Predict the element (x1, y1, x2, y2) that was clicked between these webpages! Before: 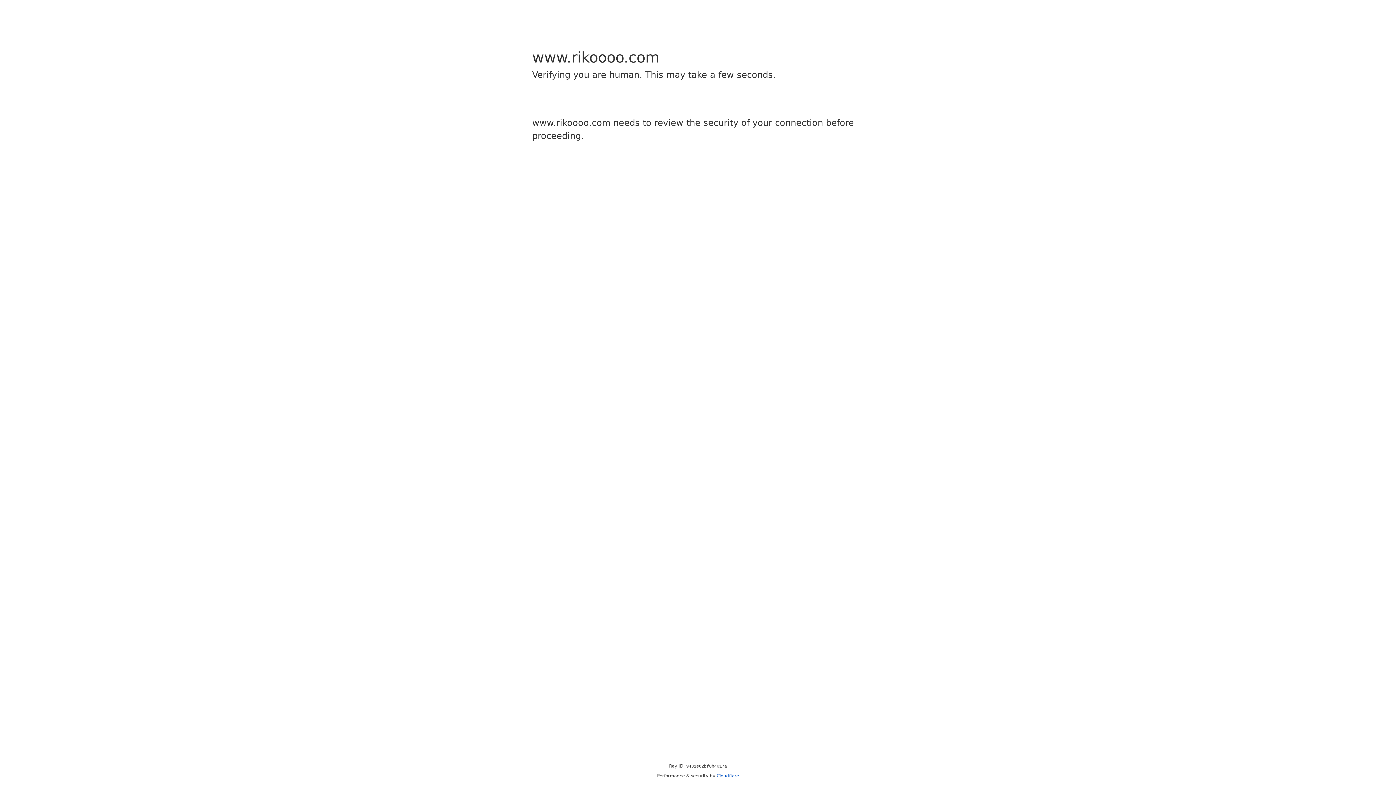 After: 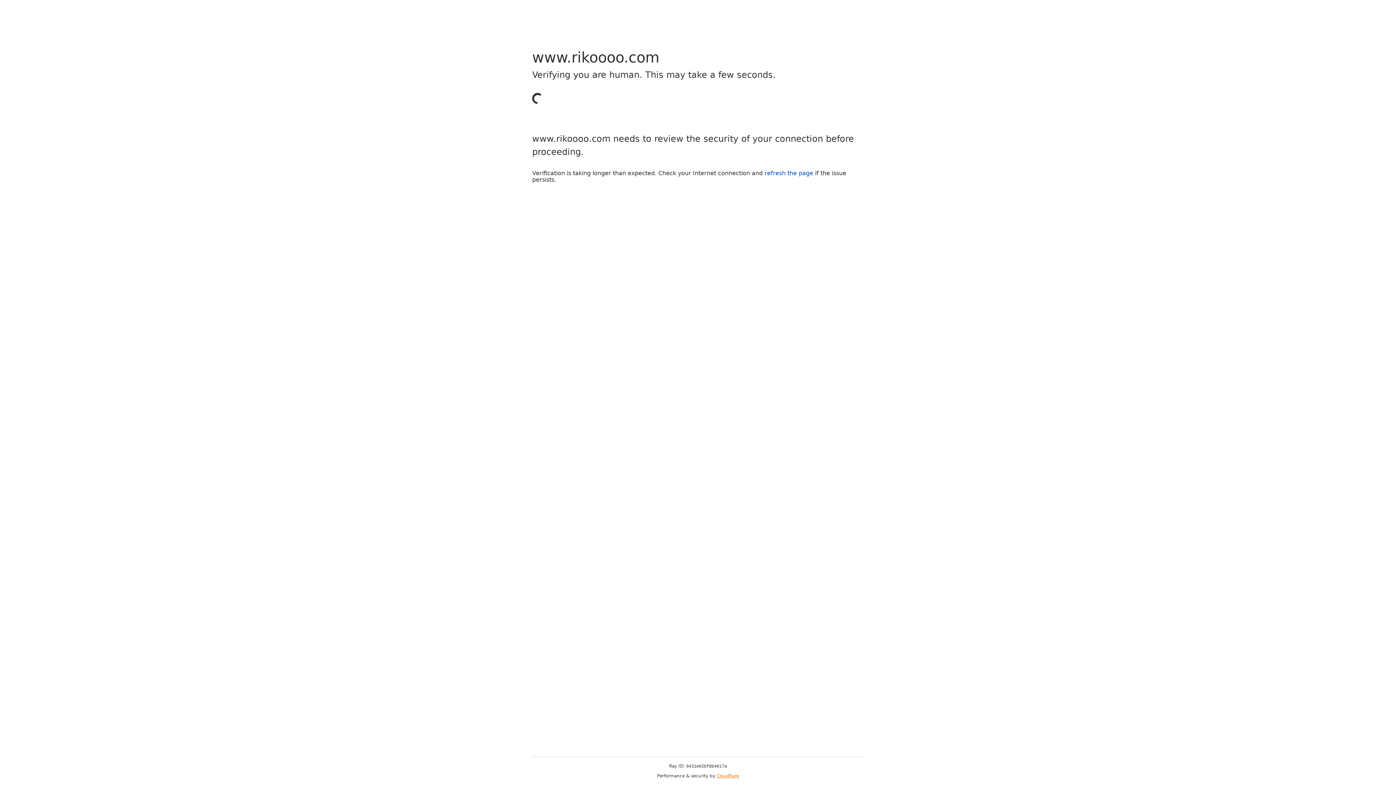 Action: label: Cloudflare bbox: (716, 773, 739, 778)